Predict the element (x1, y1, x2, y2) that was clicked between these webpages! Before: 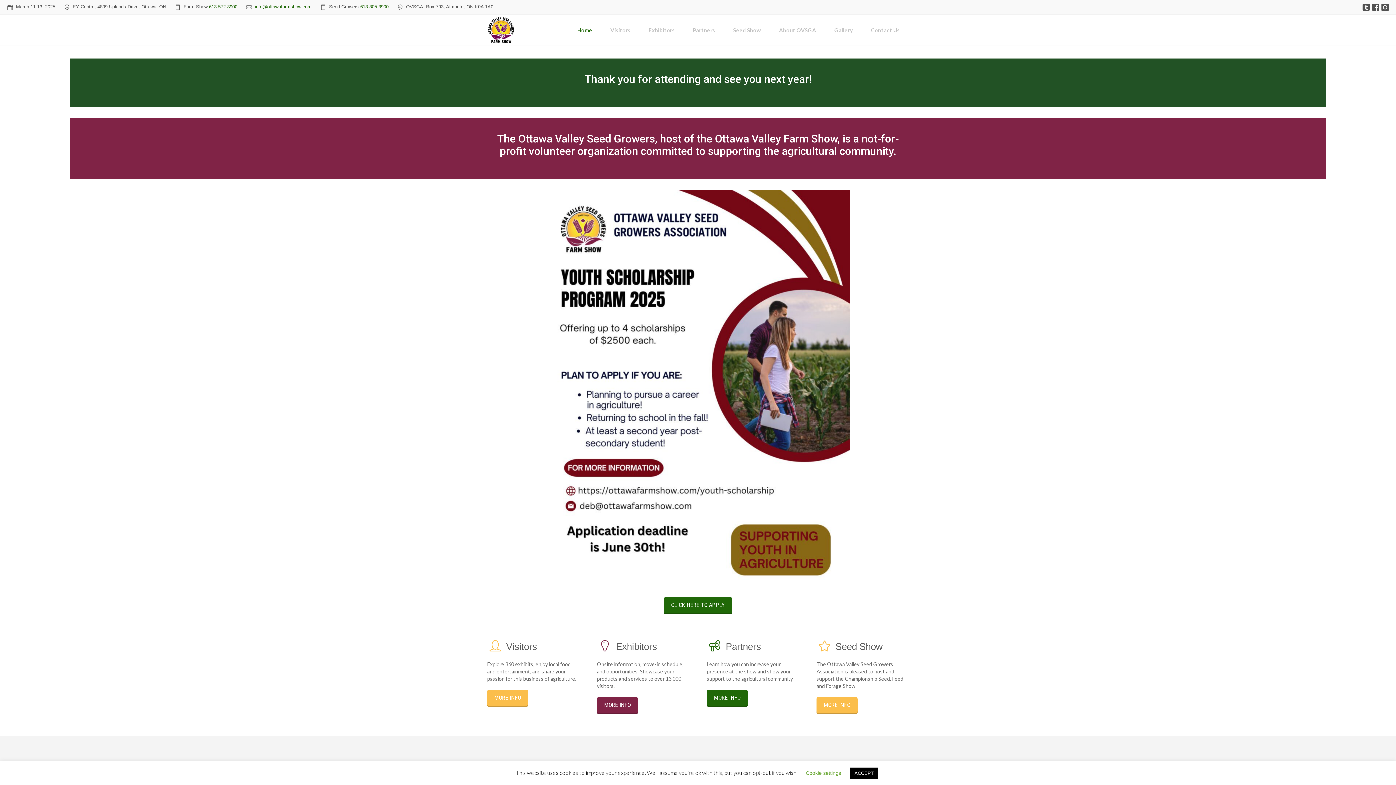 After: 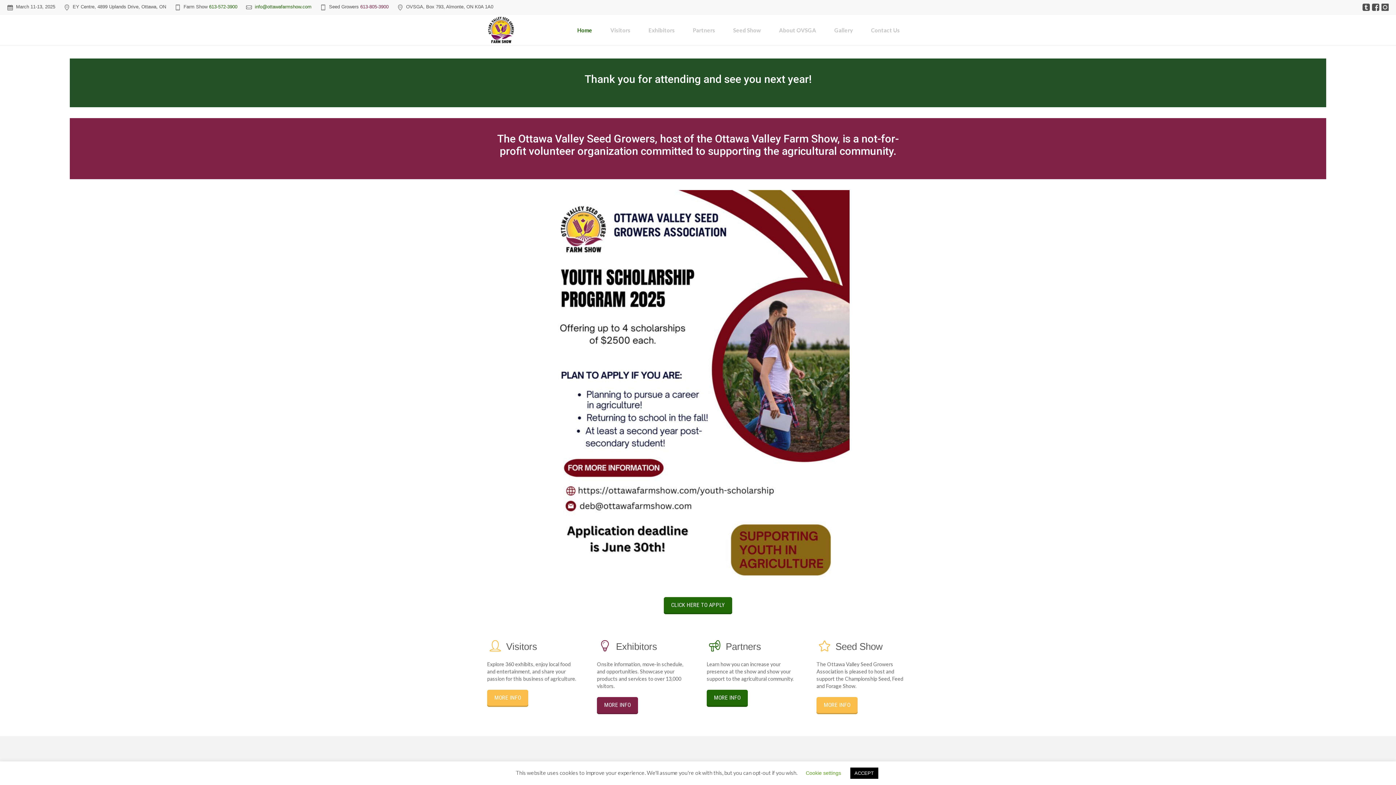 Action: bbox: (360, 4, 388, 9) label: 613-805-3900